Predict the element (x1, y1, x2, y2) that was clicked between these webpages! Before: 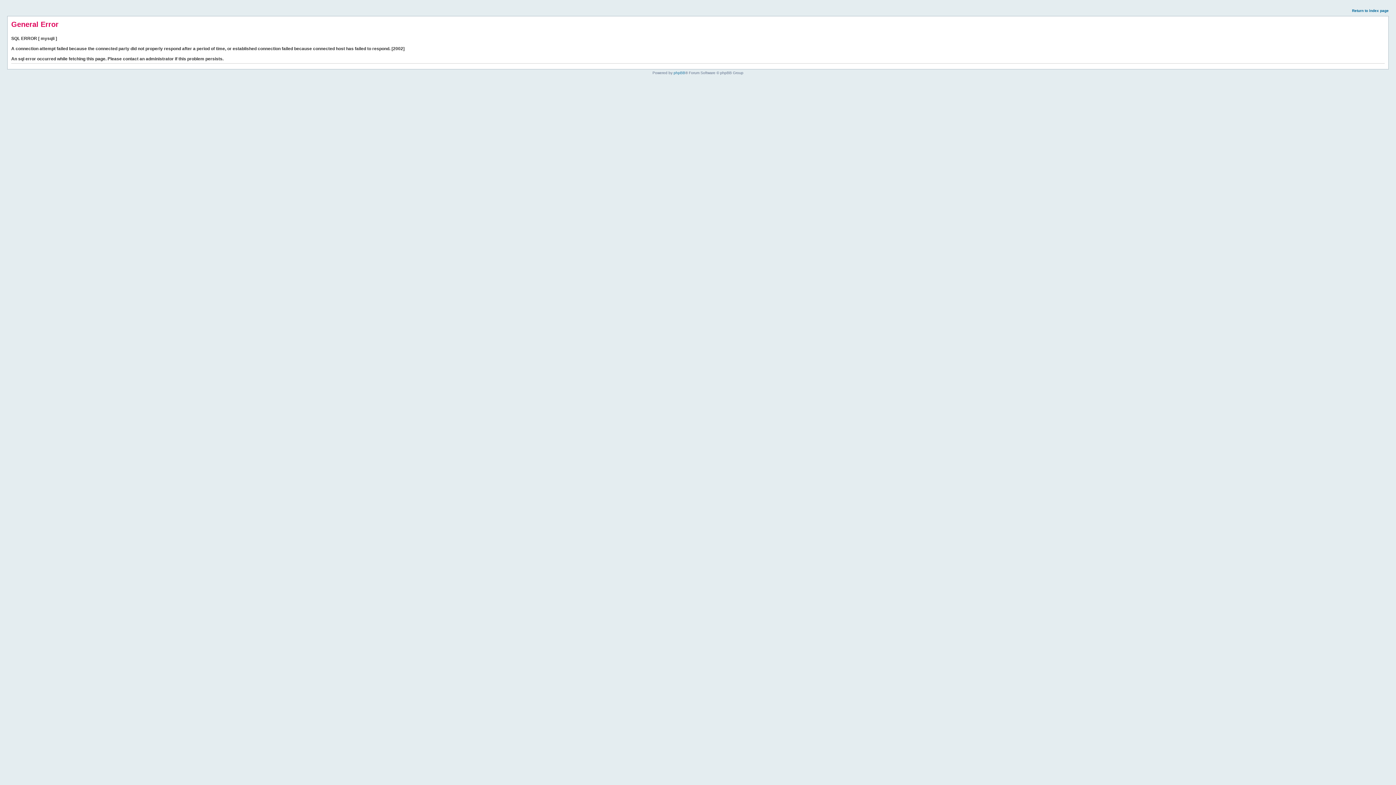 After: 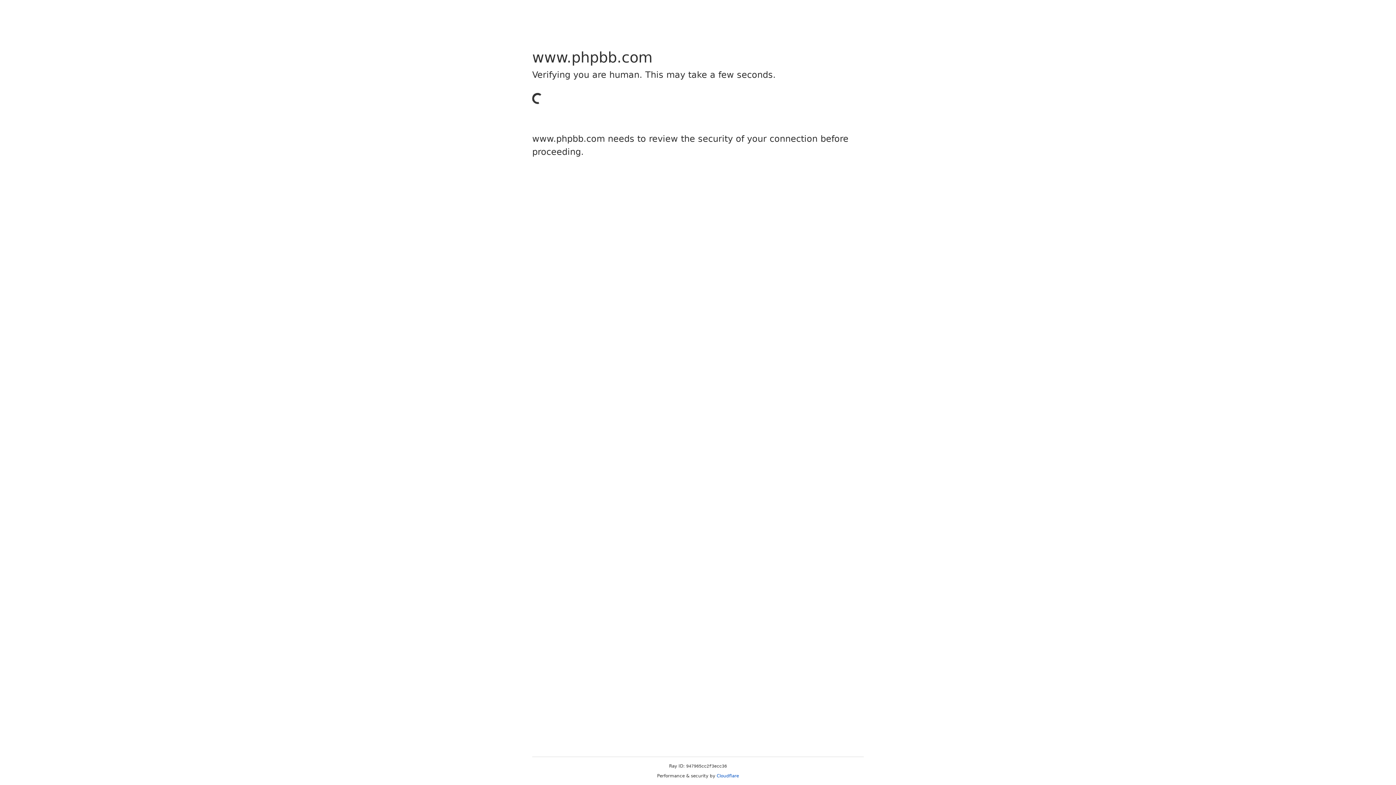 Action: bbox: (673, 70, 685, 74) label: phpBB